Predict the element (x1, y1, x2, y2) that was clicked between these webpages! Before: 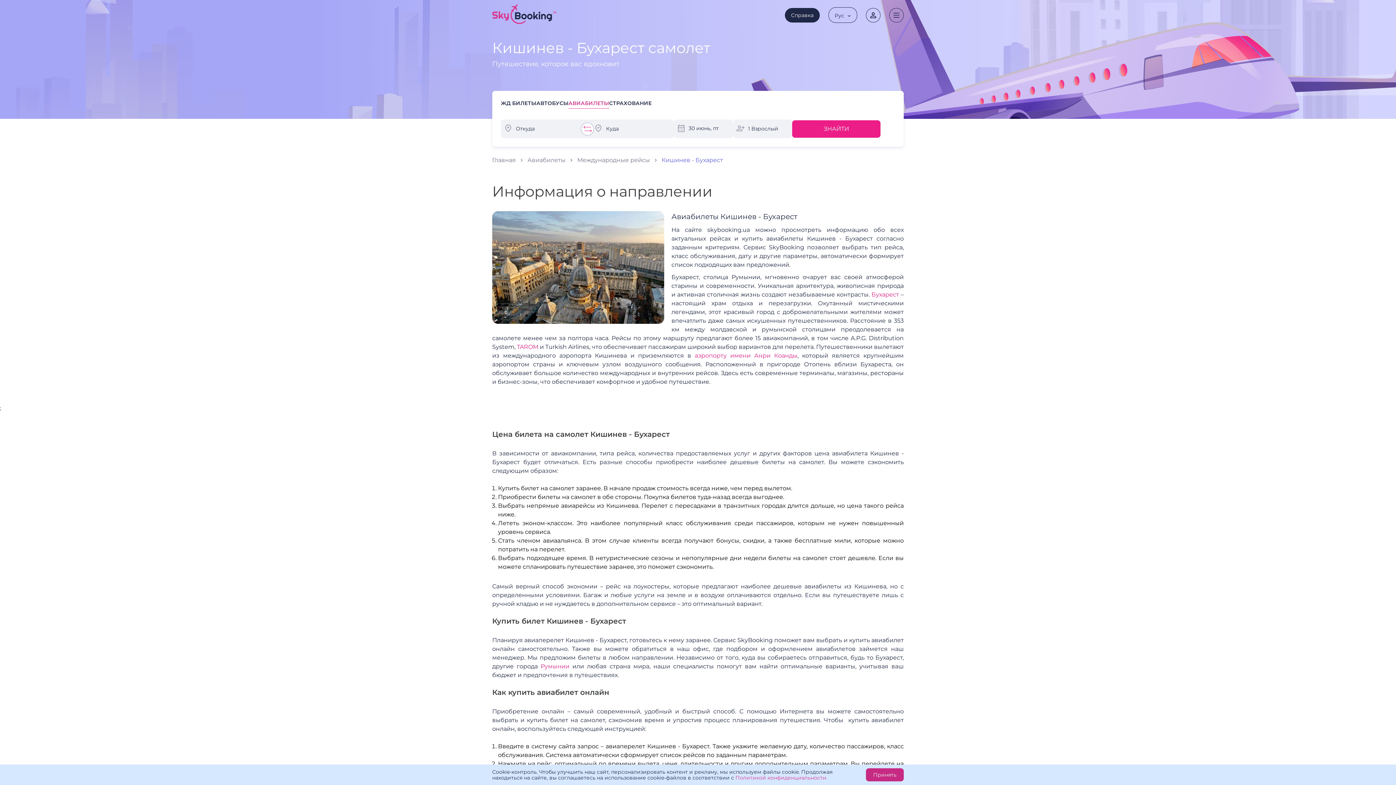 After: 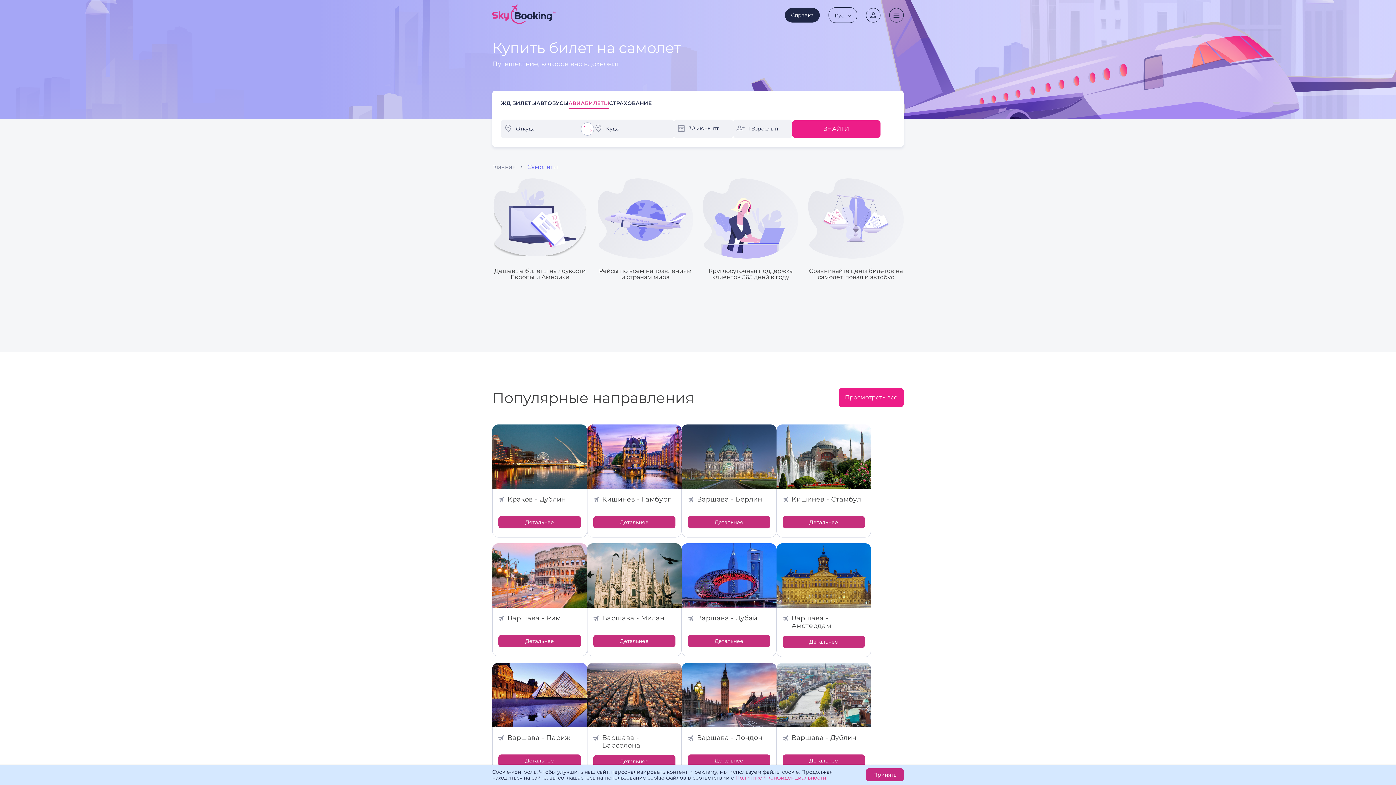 Action: bbox: (527, 156, 577, 164) label: Авиабилеты